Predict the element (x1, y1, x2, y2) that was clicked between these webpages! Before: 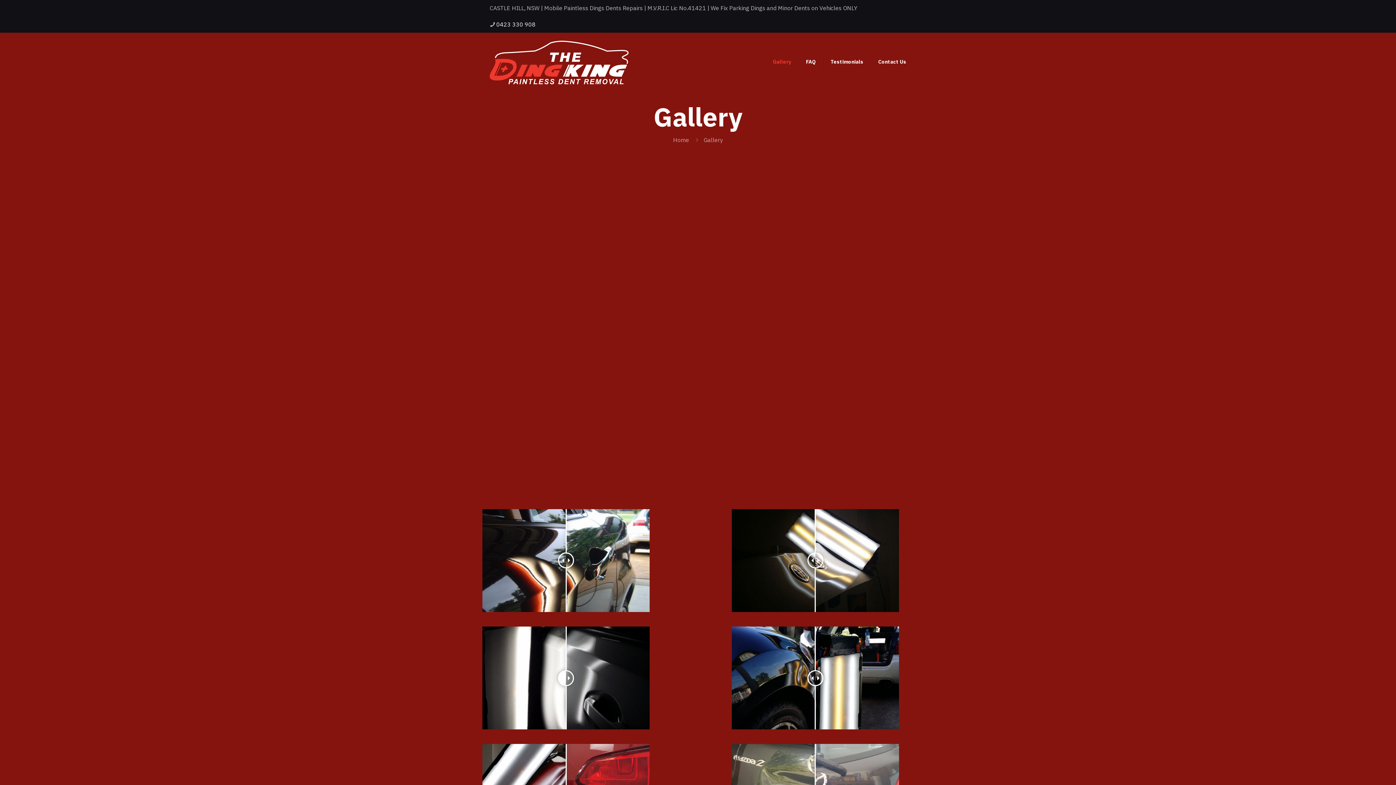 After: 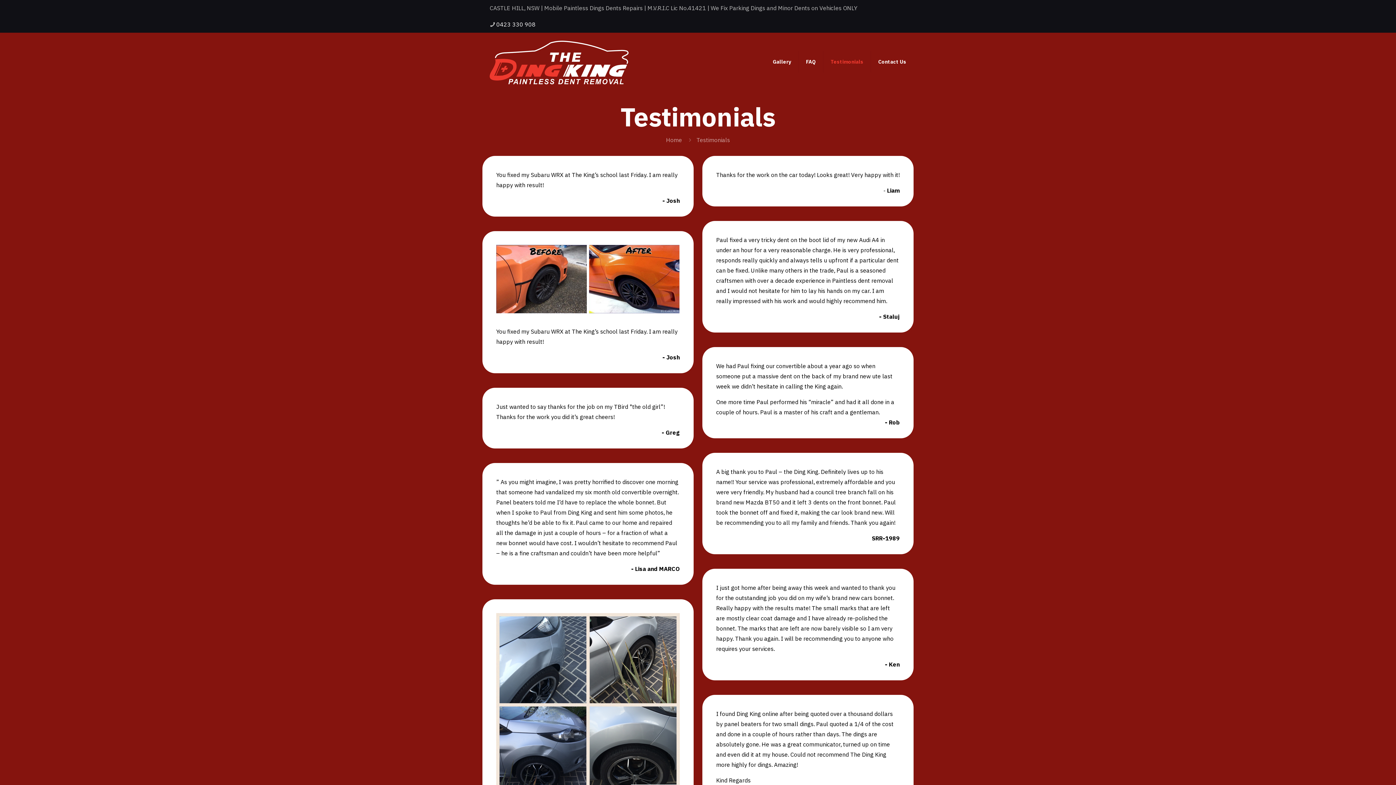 Action: bbox: (823, 32, 871, 90) label: Testimonials